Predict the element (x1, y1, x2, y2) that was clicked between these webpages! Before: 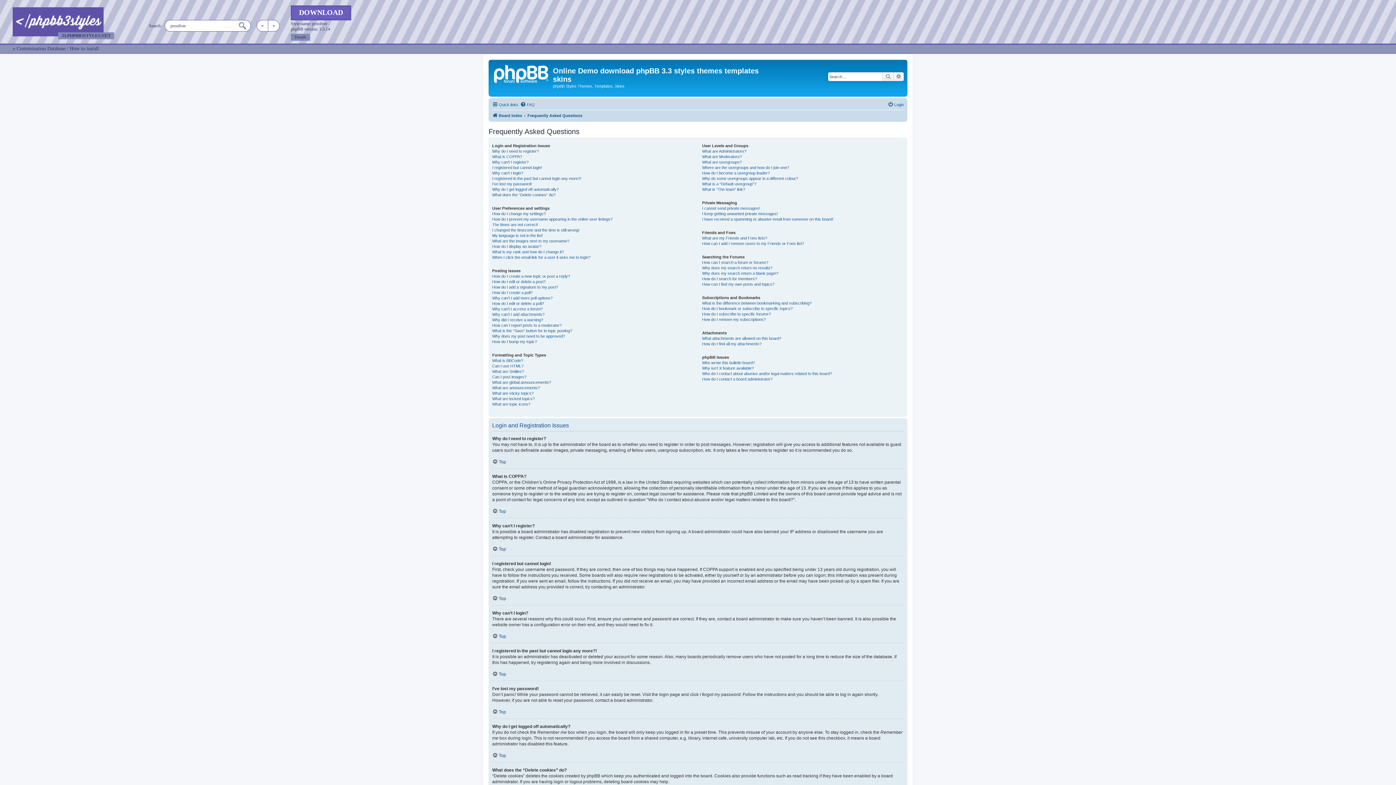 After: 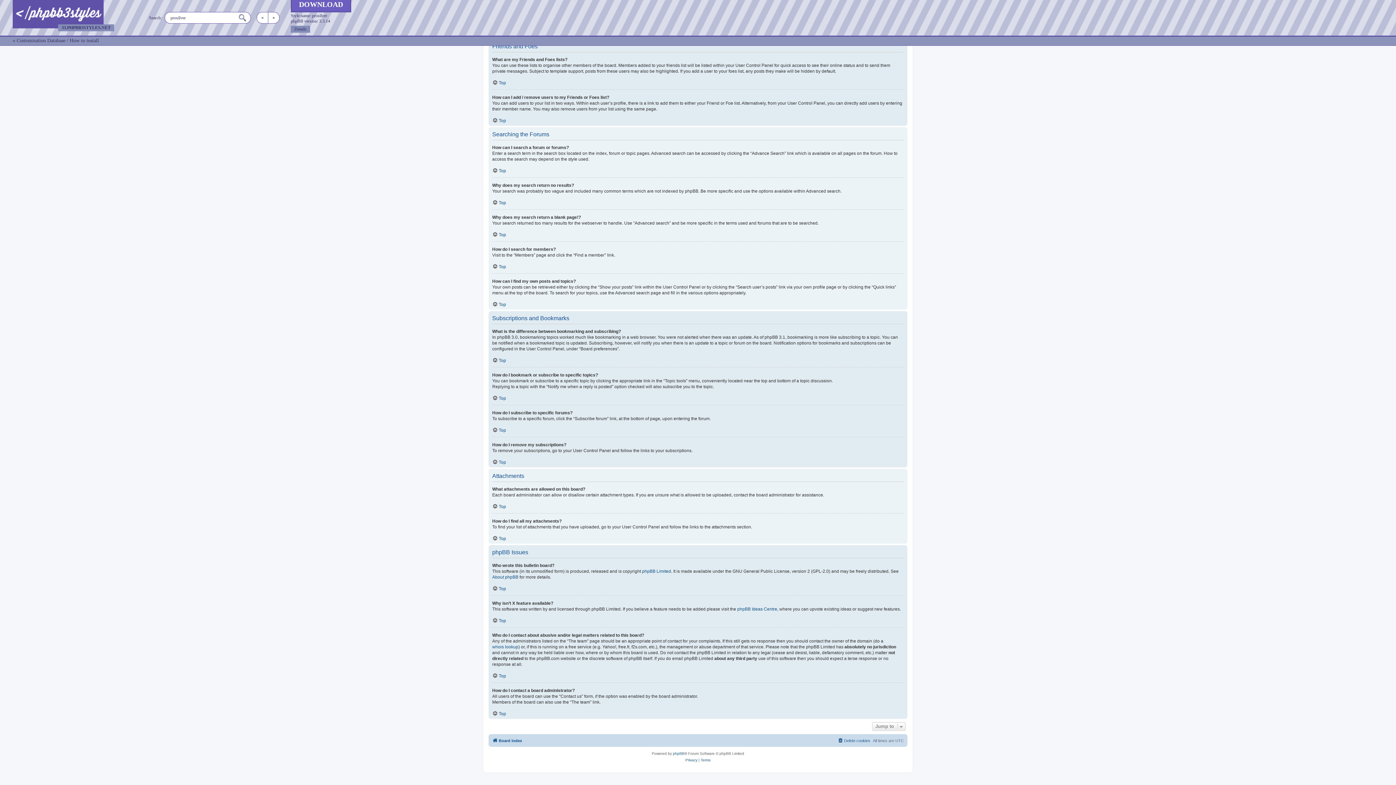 Action: bbox: (702, 235, 767, 240) label: What are my Friends and Foes lists?